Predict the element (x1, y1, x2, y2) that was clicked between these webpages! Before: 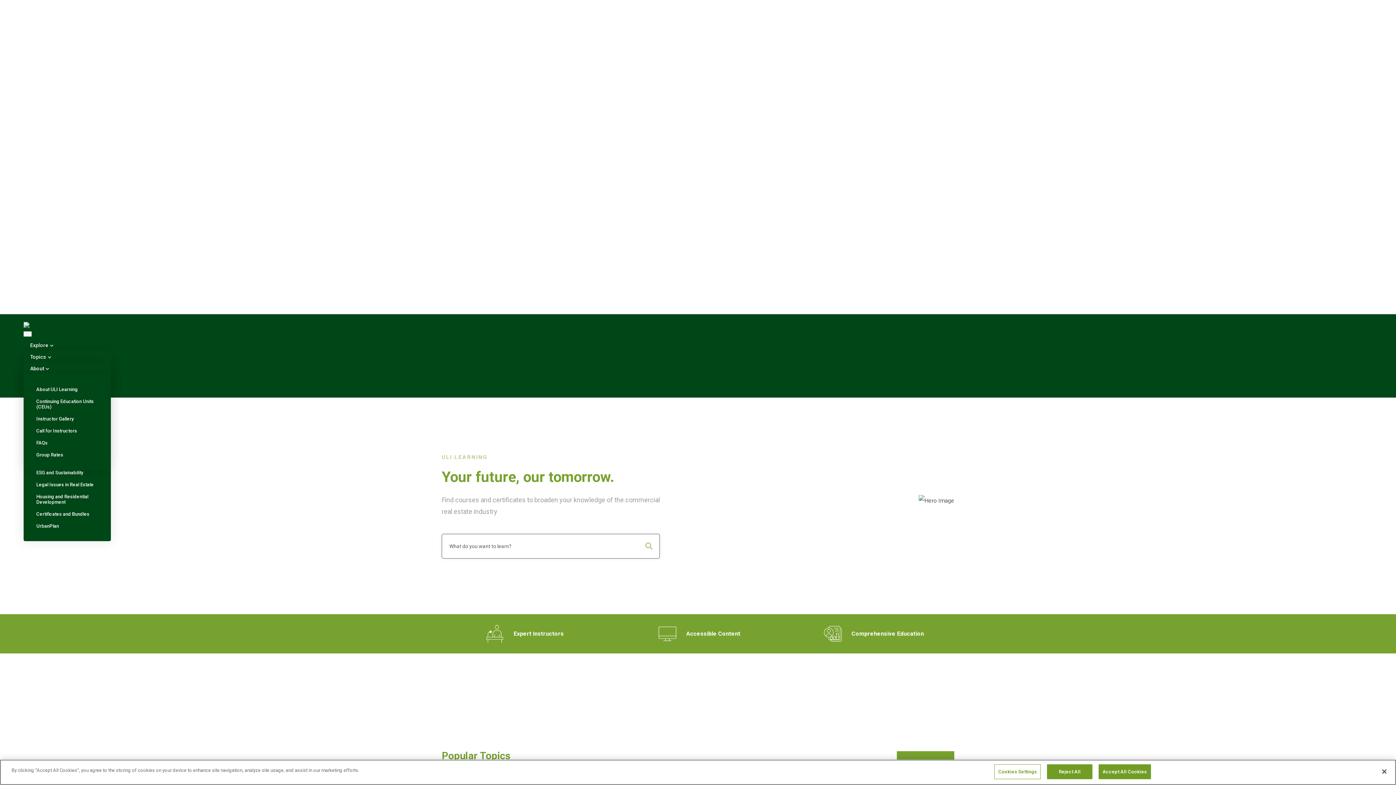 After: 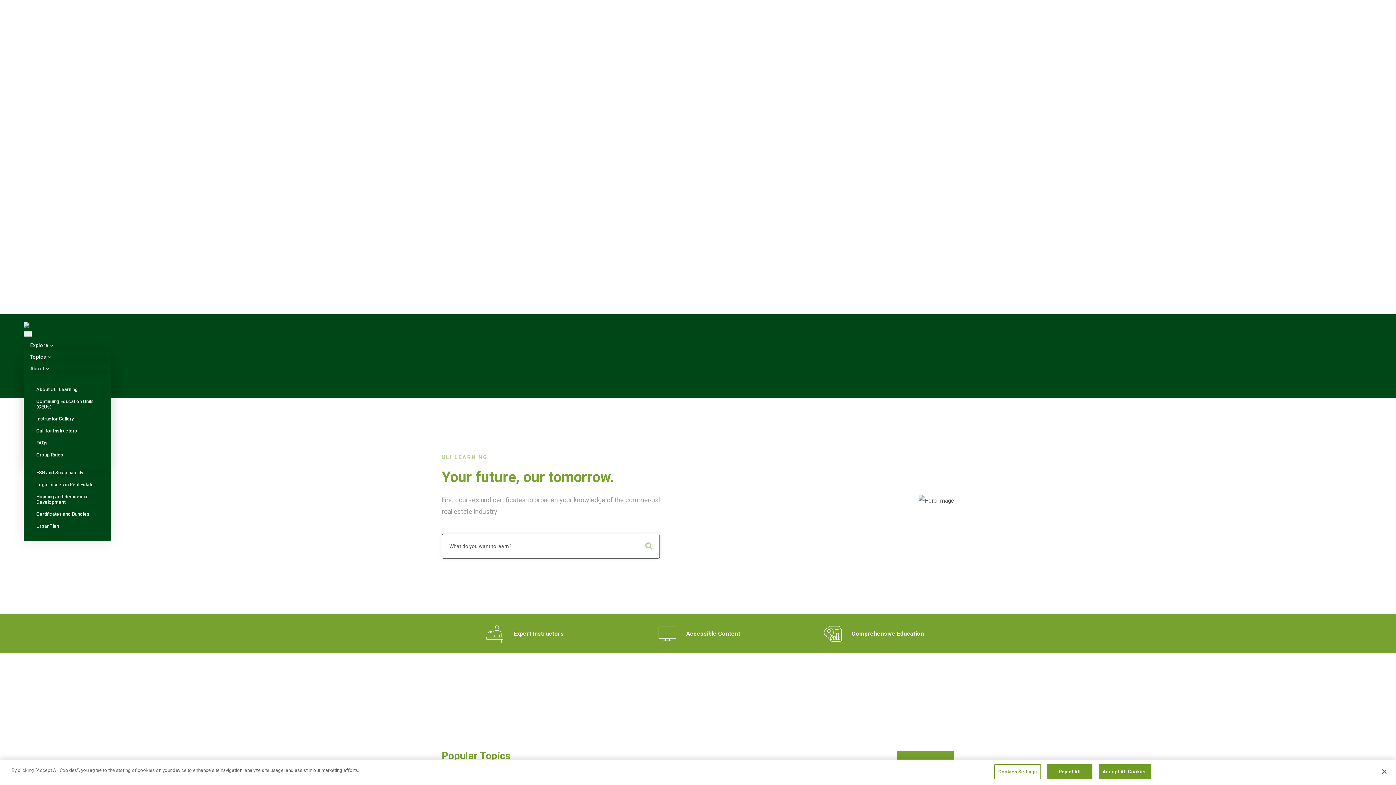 Action: bbox: (30, 356, 49, 380) label: About